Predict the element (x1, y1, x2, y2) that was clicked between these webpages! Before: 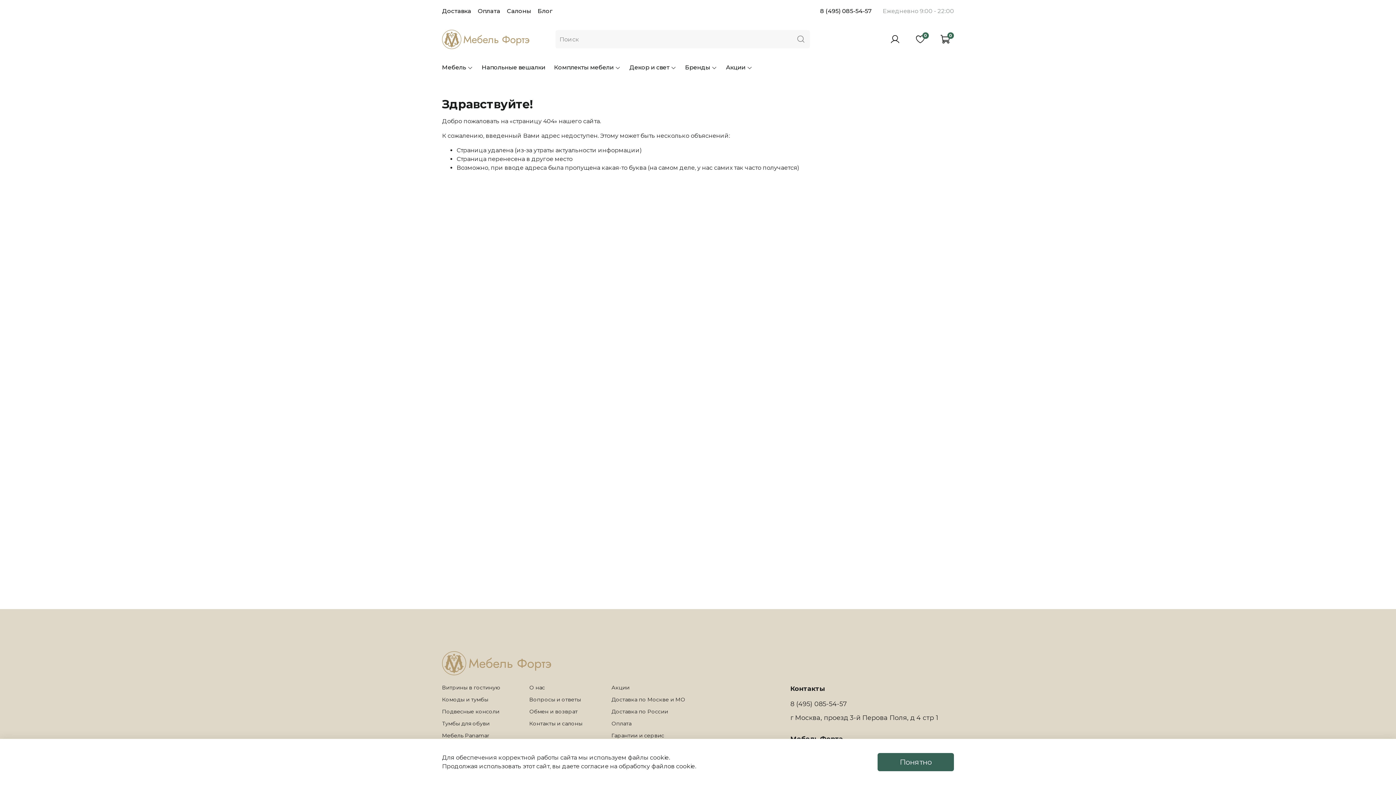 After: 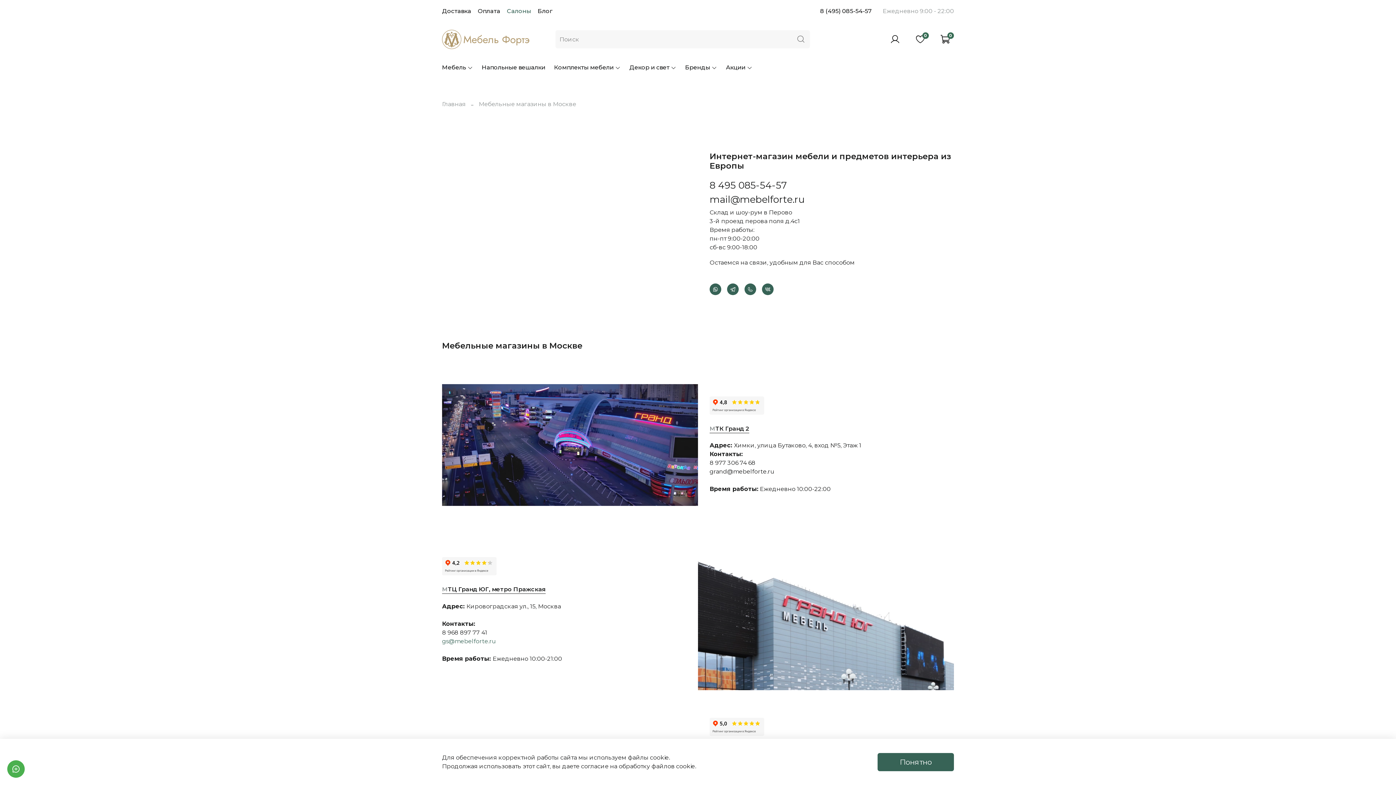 Action: bbox: (506, 7, 531, 14) label: Салоны